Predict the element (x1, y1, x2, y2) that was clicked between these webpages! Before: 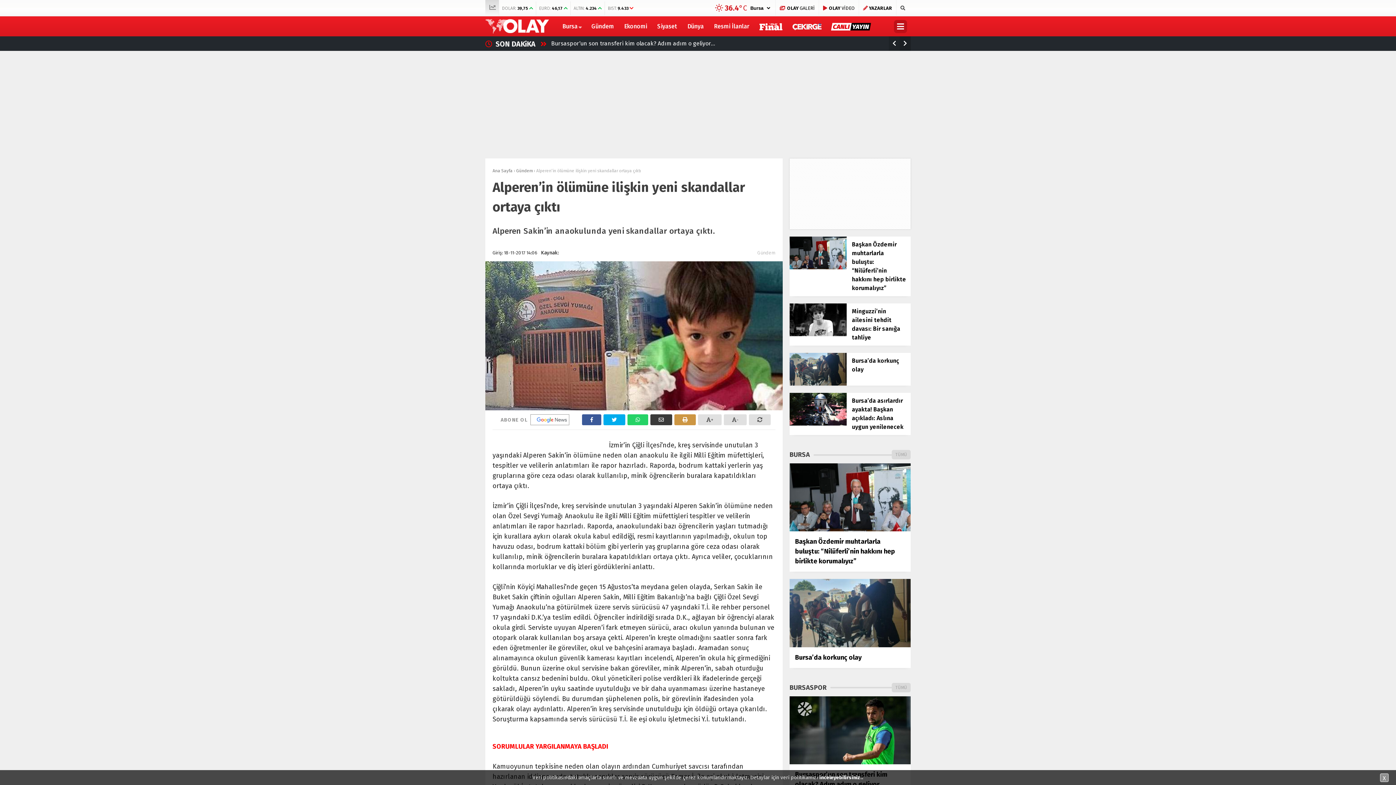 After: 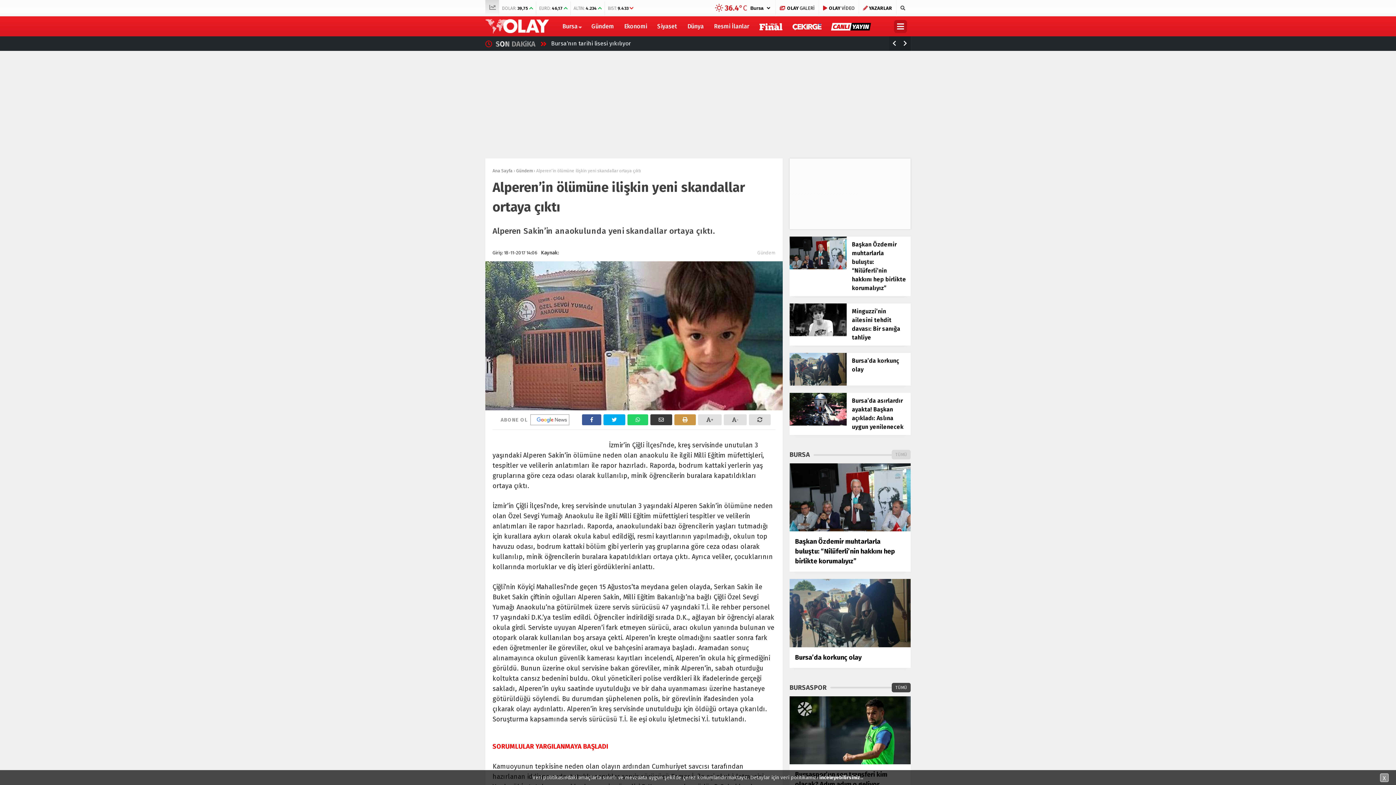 Action: label: TÜMÜ bbox: (892, 683, 910, 692)